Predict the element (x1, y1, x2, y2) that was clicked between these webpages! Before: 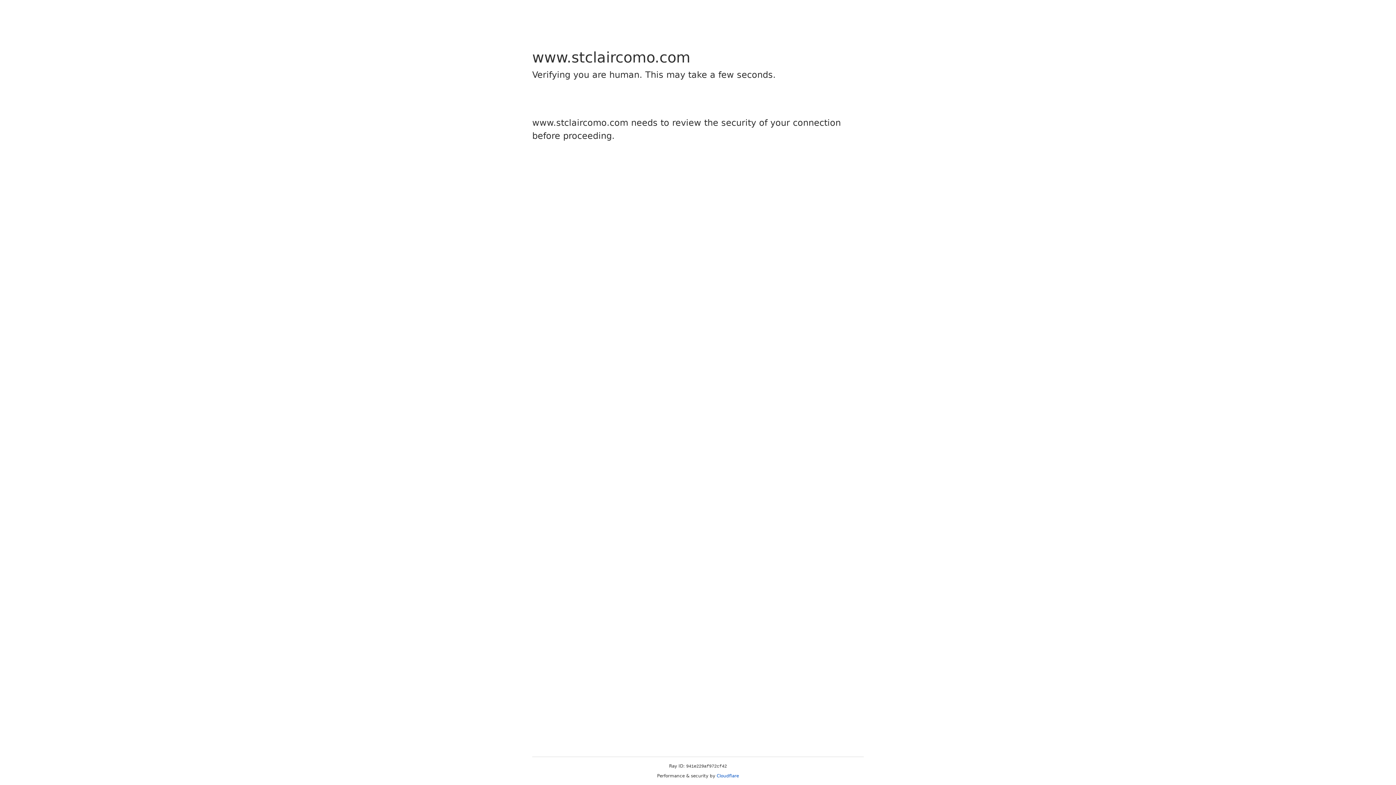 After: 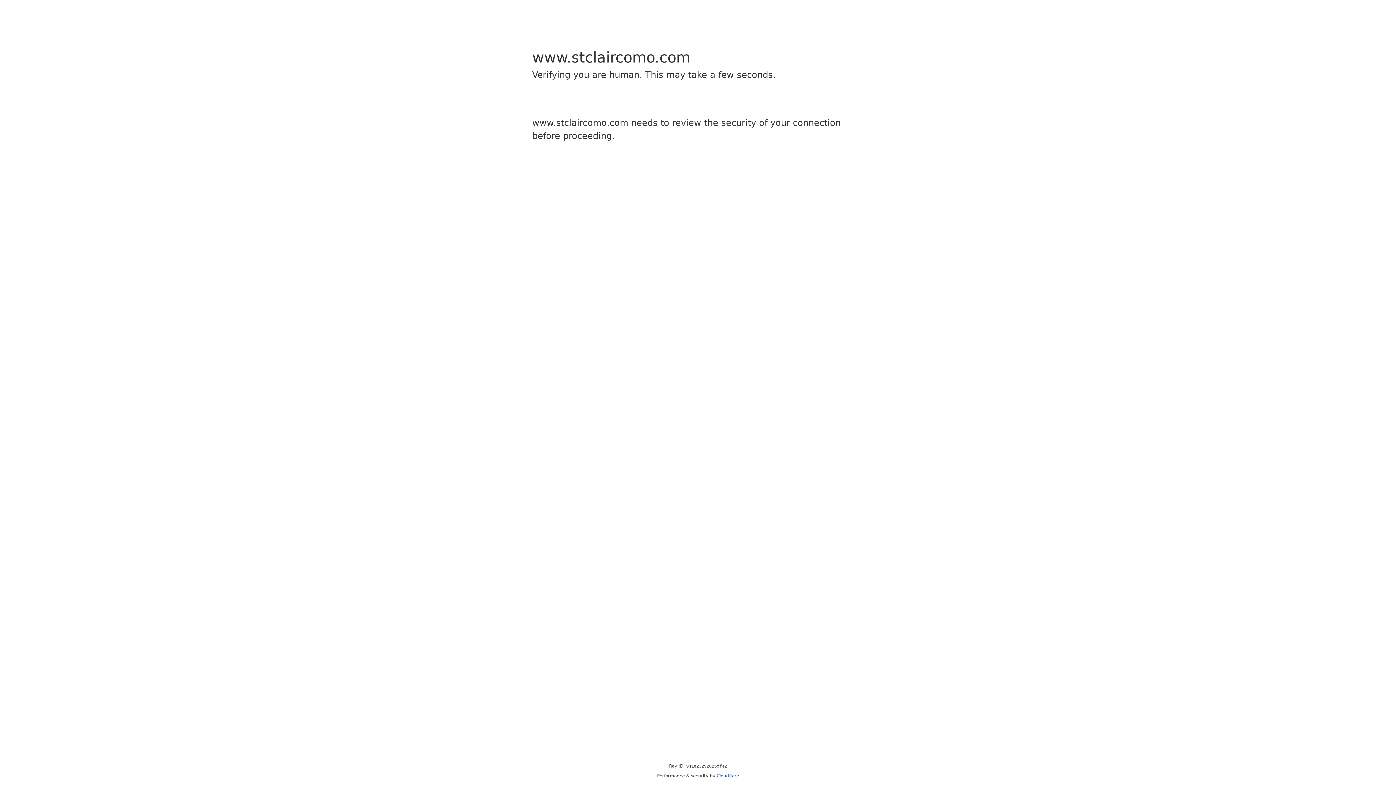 Action: bbox: (716, 773, 739, 778) label: Cloudflare